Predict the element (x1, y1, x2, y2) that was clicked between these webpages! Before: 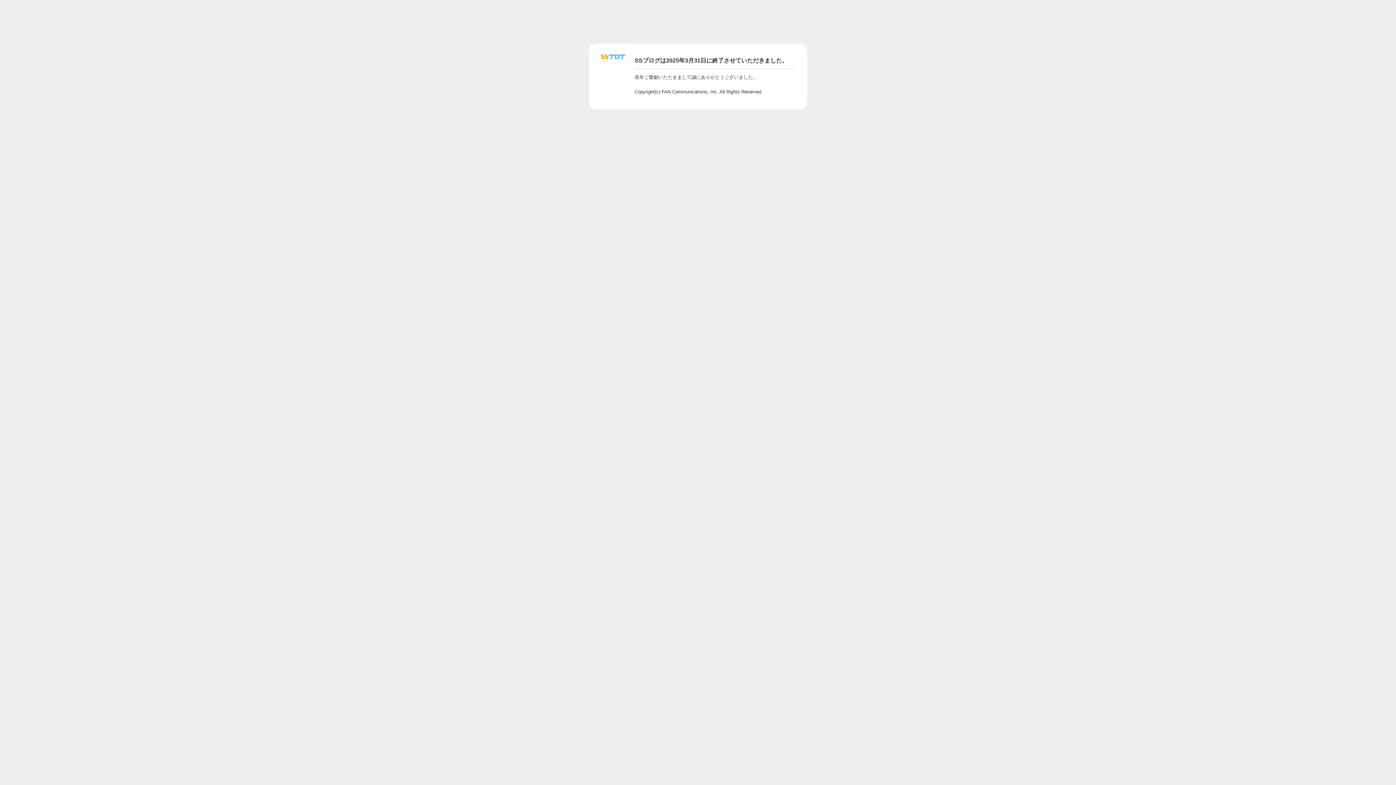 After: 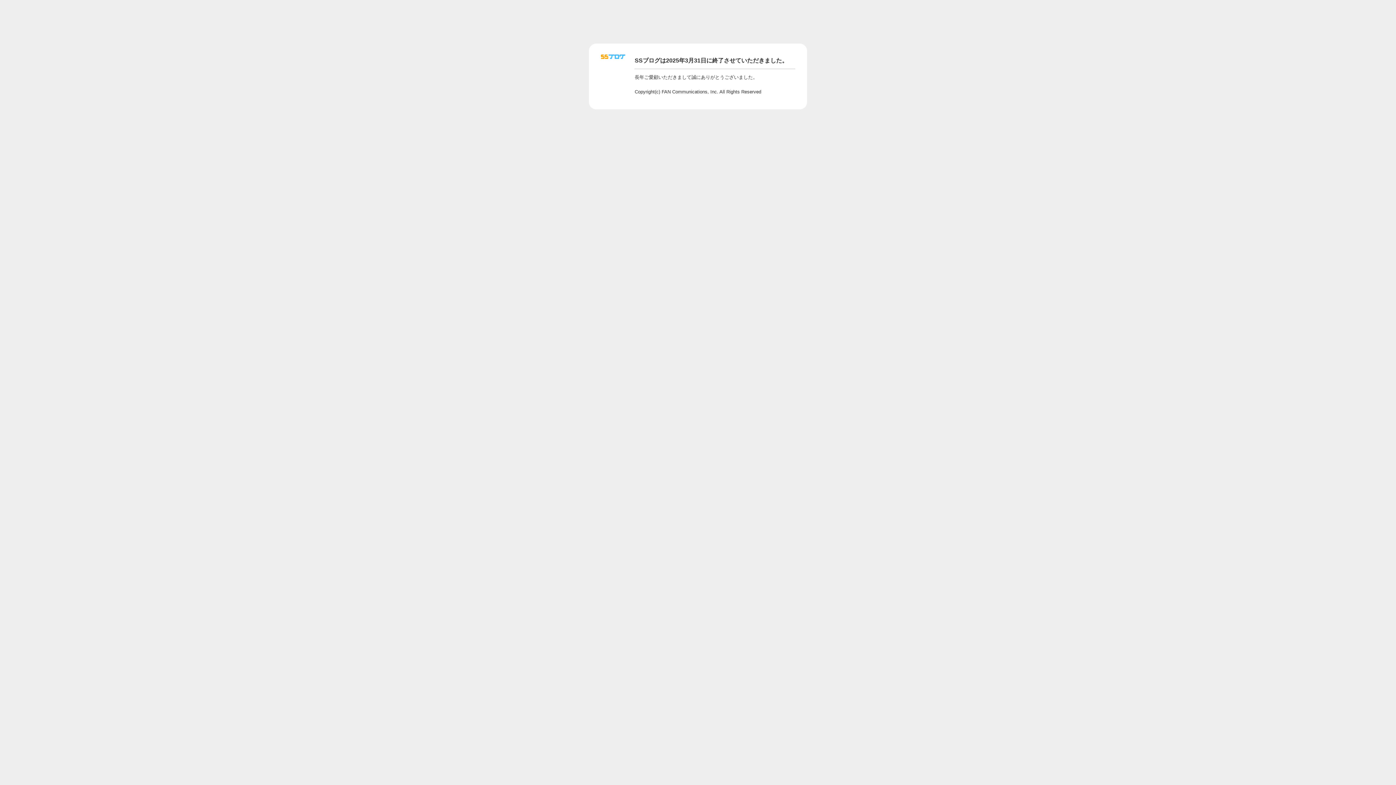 Action: bbox: (601, 56, 625, 62)